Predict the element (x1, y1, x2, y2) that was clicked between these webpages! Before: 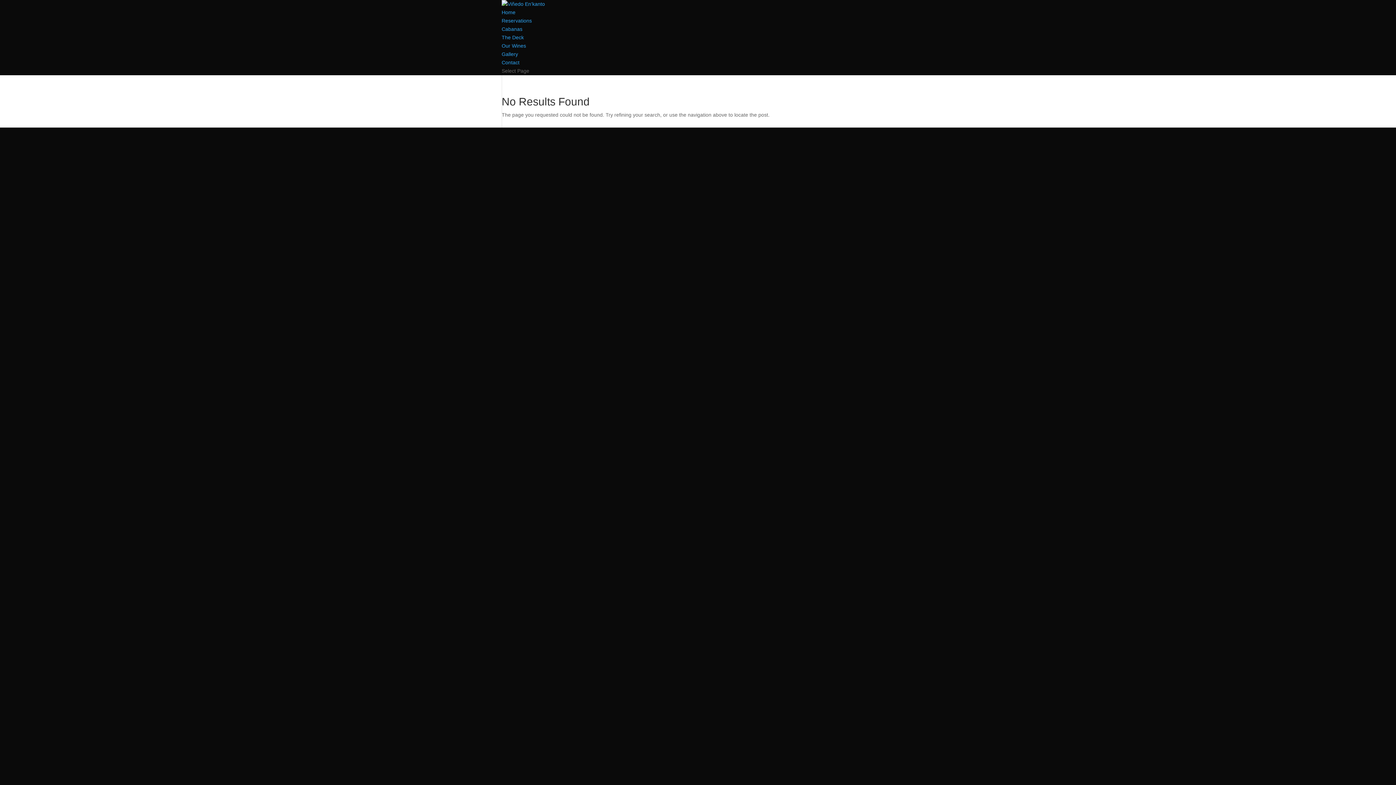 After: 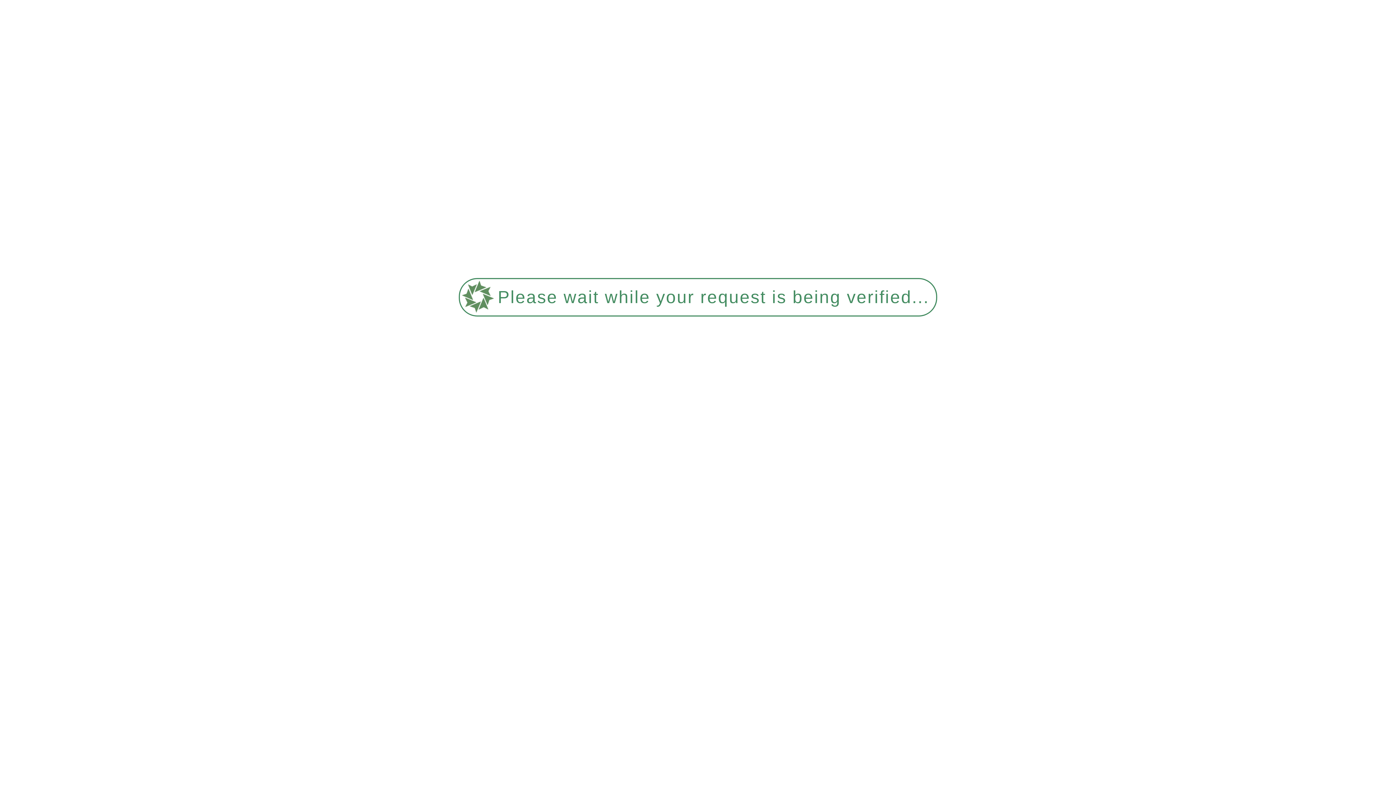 Action: bbox: (501, 17, 532, 23) label: Reservations